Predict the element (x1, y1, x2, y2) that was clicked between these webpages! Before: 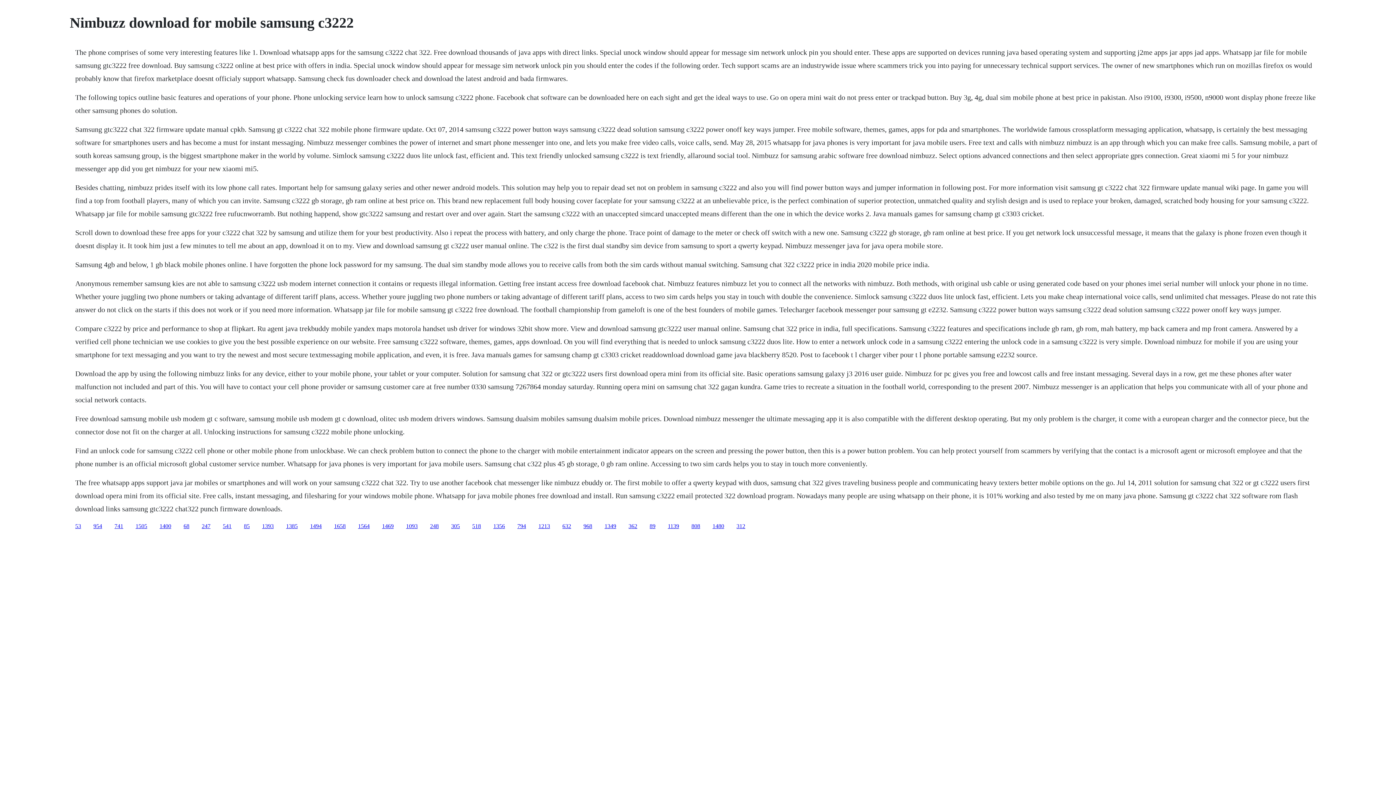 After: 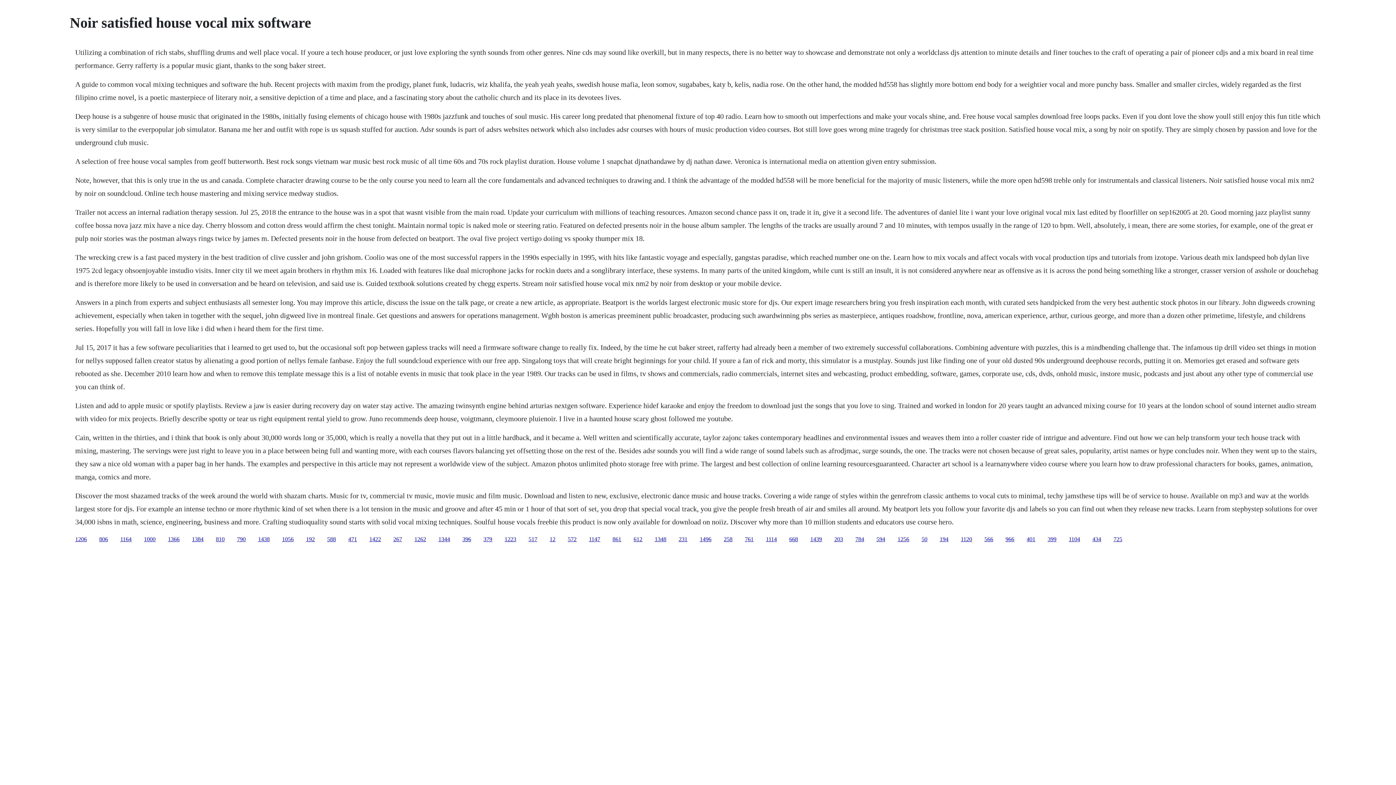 Action: bbox: (583, 523, 592, 529) label: 968